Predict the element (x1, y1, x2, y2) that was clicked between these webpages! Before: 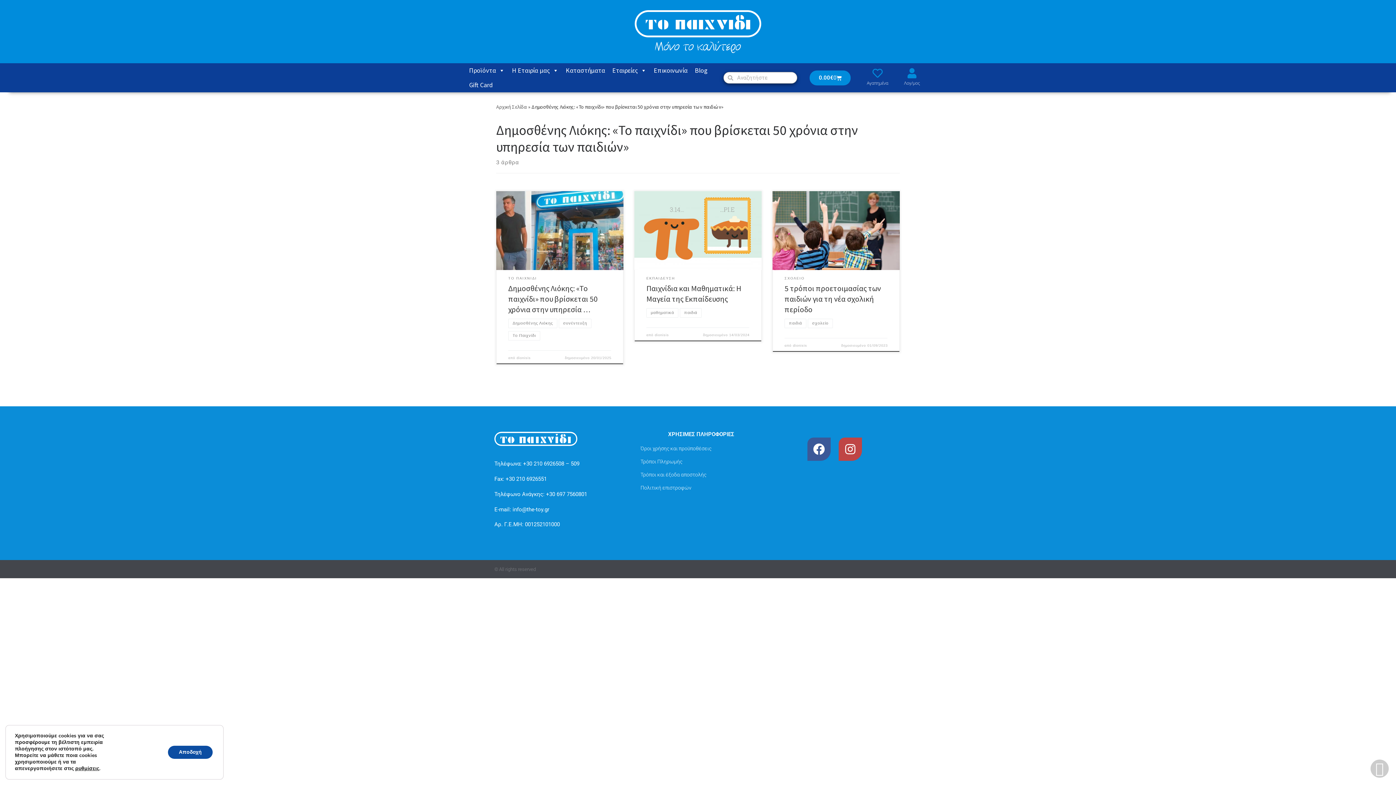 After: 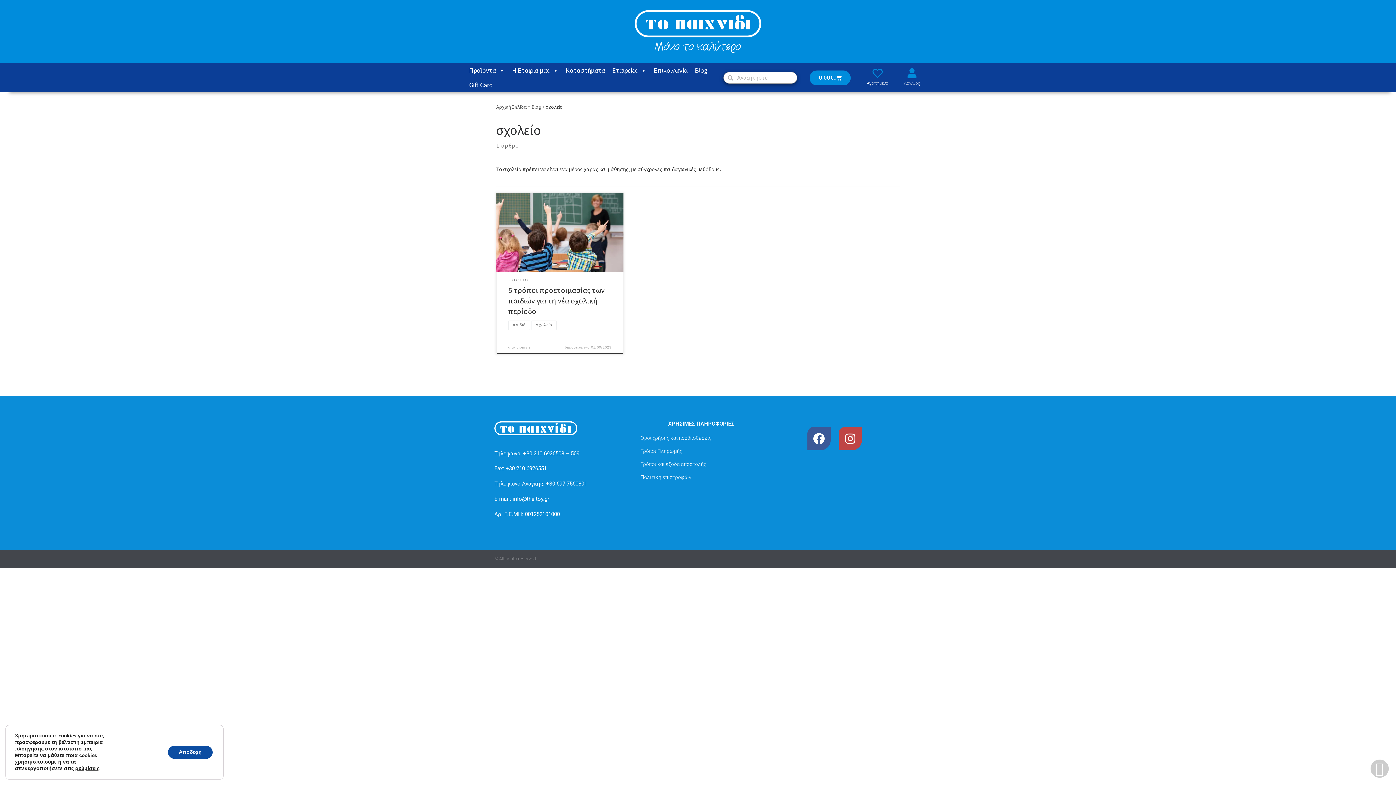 Action: bbox: (808, 318, 833, 328) label: σχολείο